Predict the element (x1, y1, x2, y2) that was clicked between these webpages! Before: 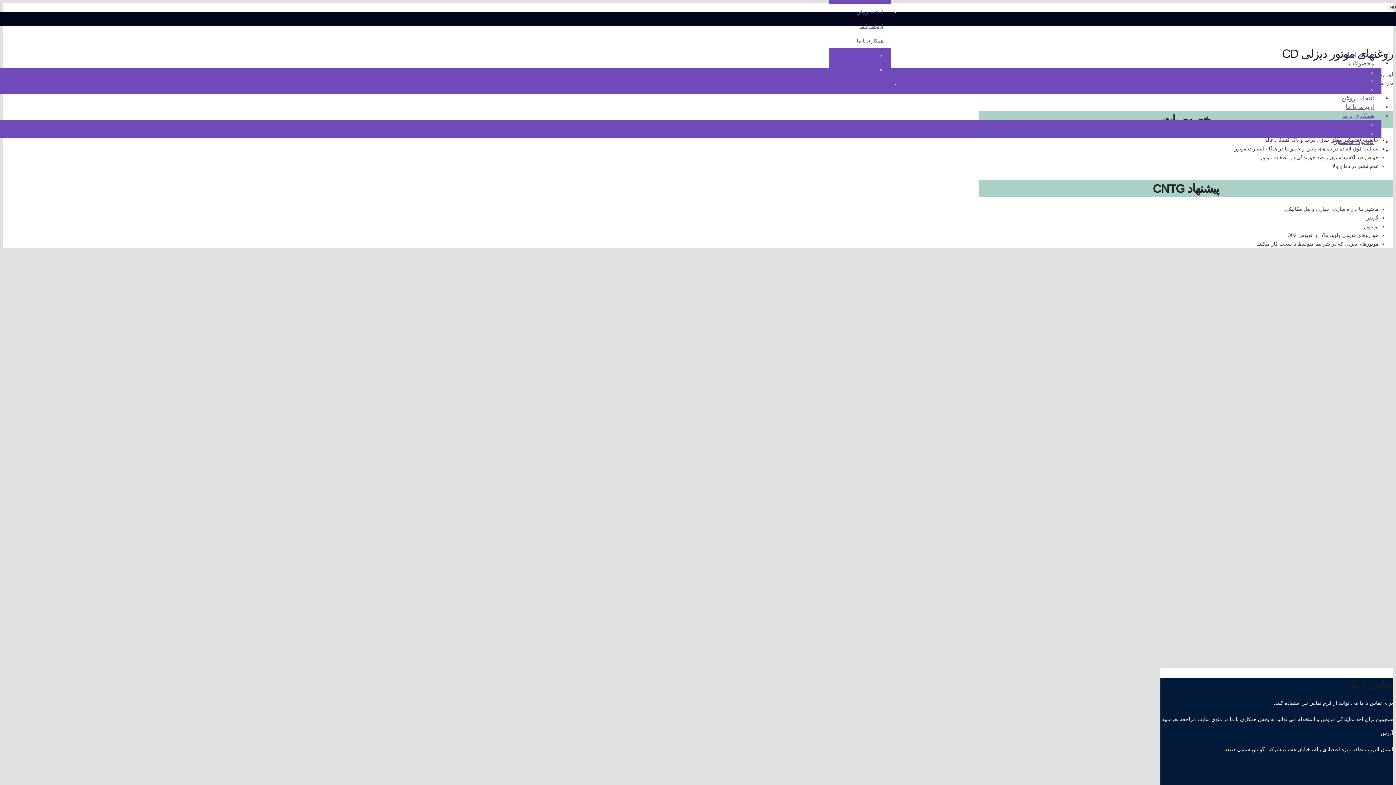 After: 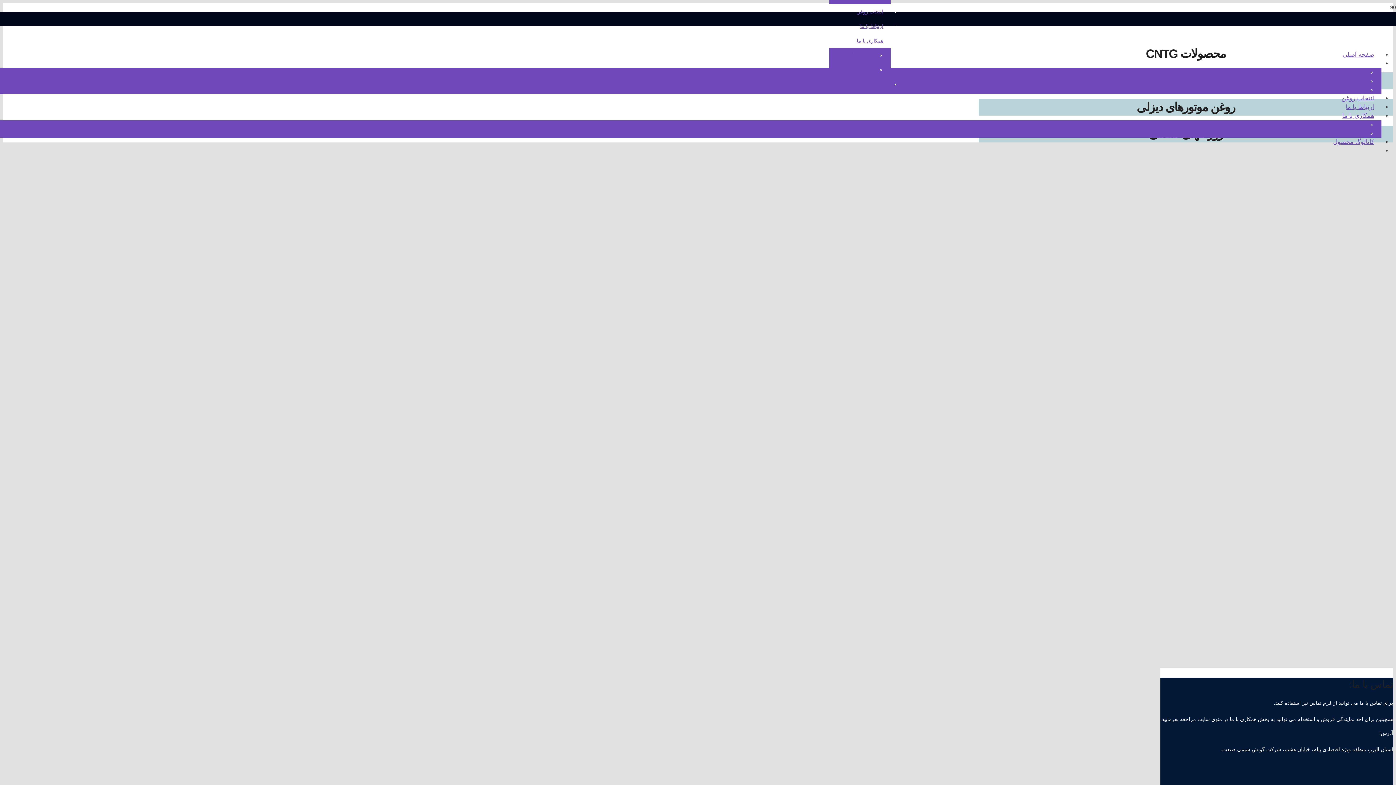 Action: label: محصولات bbox: (1341, 59, 1381, 66)